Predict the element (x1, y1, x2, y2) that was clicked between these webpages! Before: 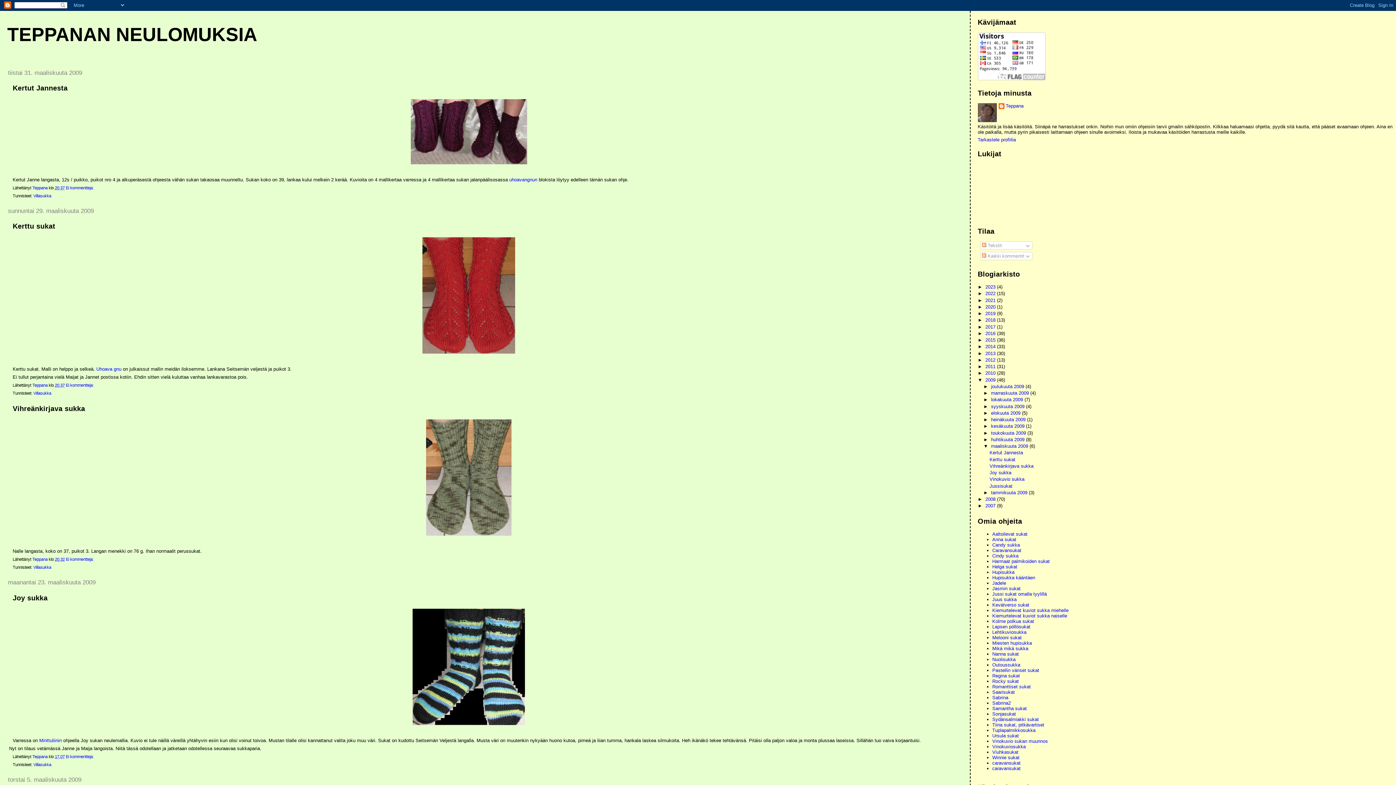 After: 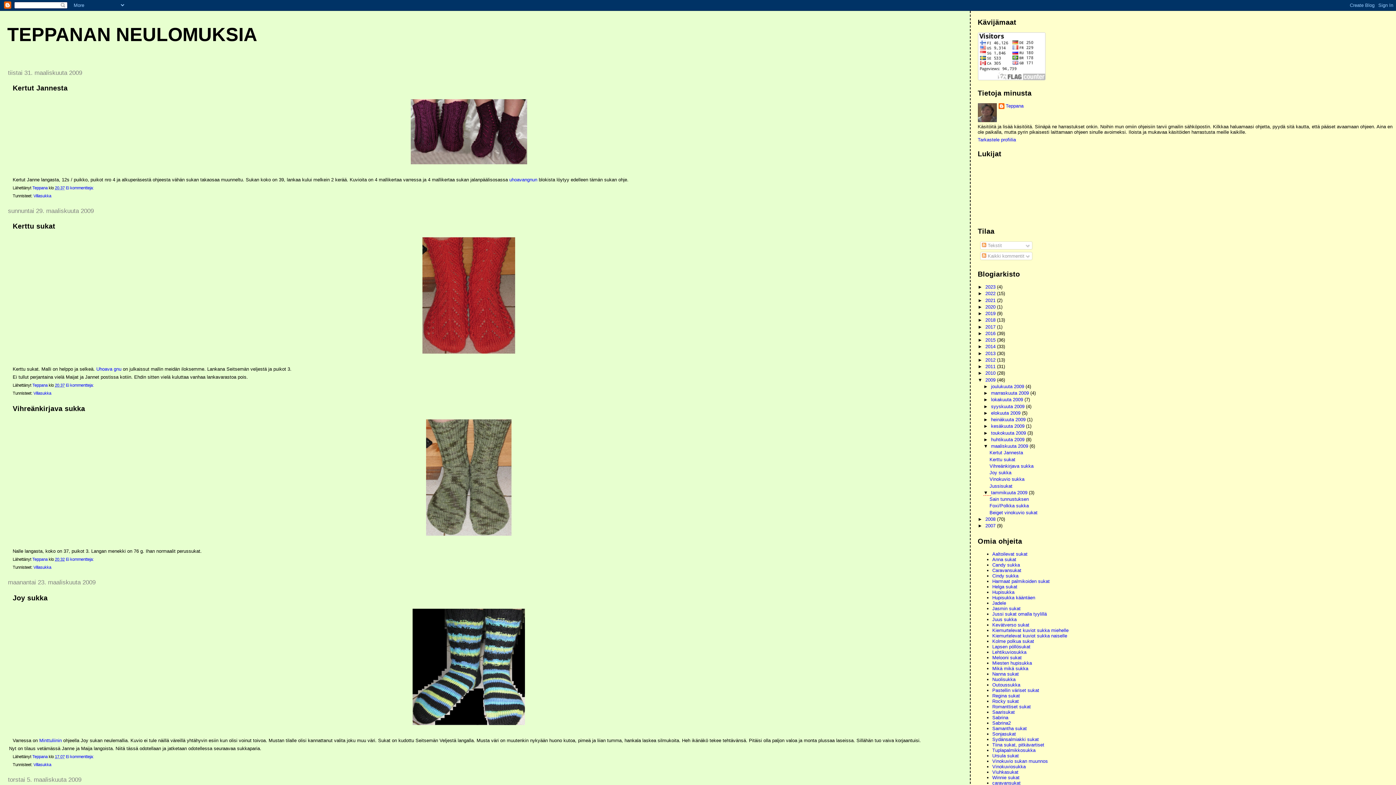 Action: label: ►   bbox: (983, 490, 991, 495)